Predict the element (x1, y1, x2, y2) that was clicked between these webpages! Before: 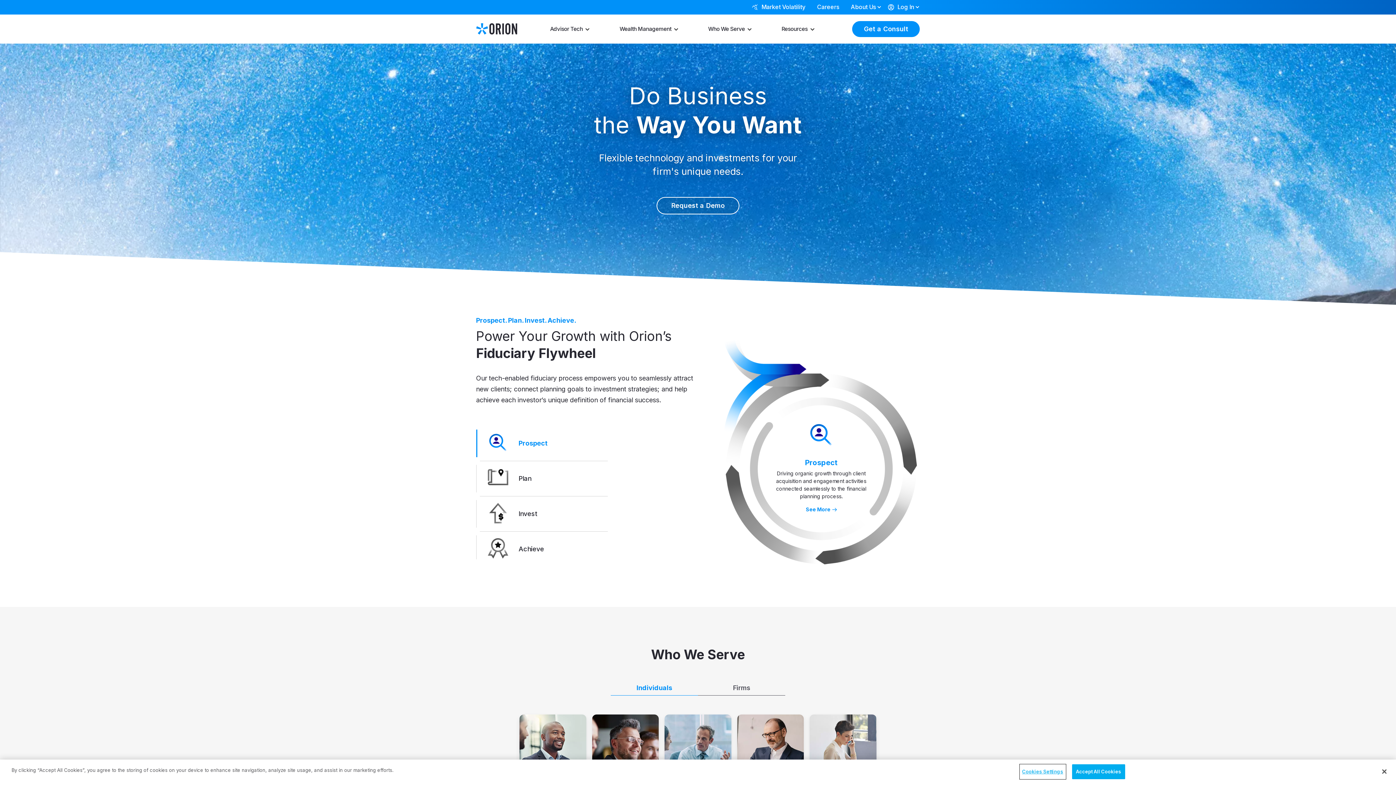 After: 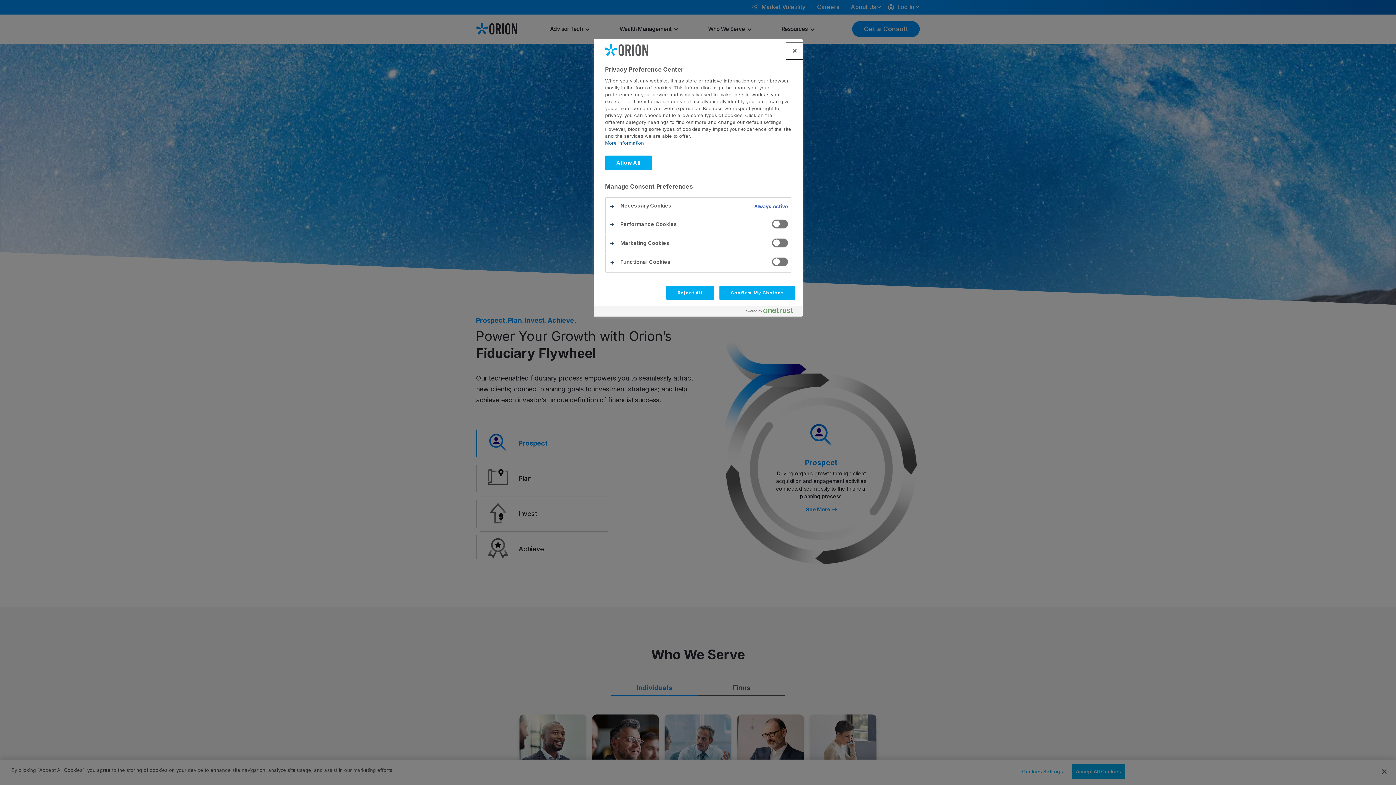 Action: label: Cookies Settings bbox: (1020, 765, 1065, 779)